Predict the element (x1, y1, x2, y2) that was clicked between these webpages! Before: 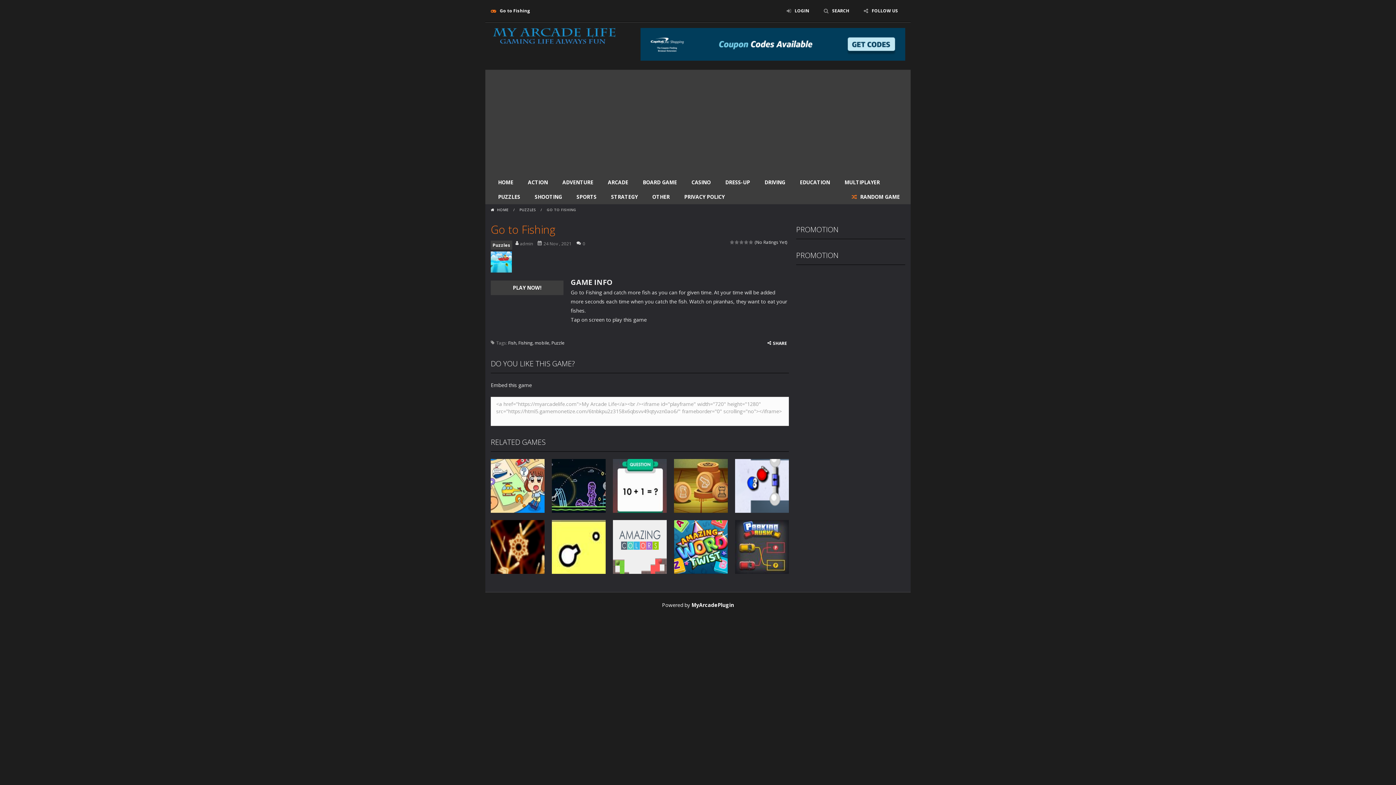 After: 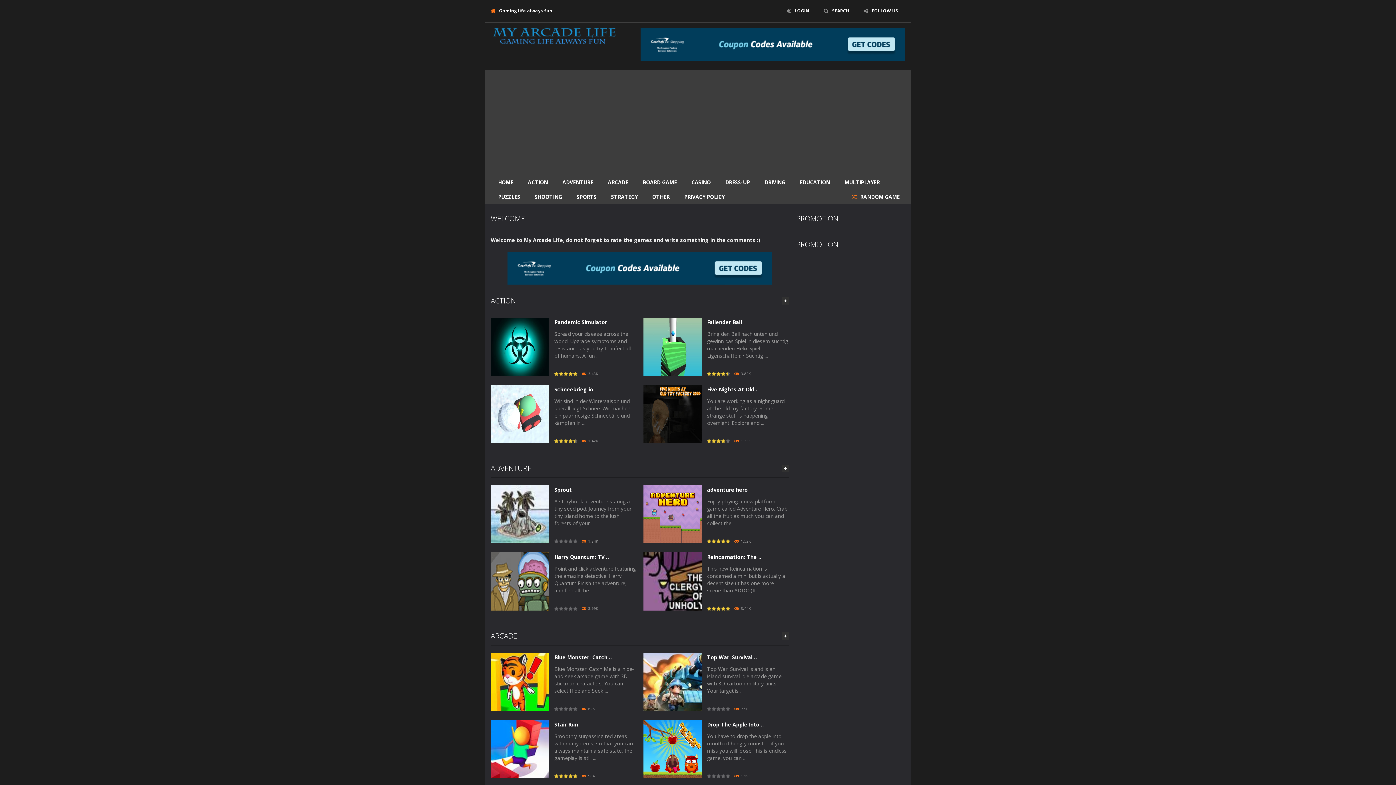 Action: bbox: (490, 207, 509, 212) label:  HOME 